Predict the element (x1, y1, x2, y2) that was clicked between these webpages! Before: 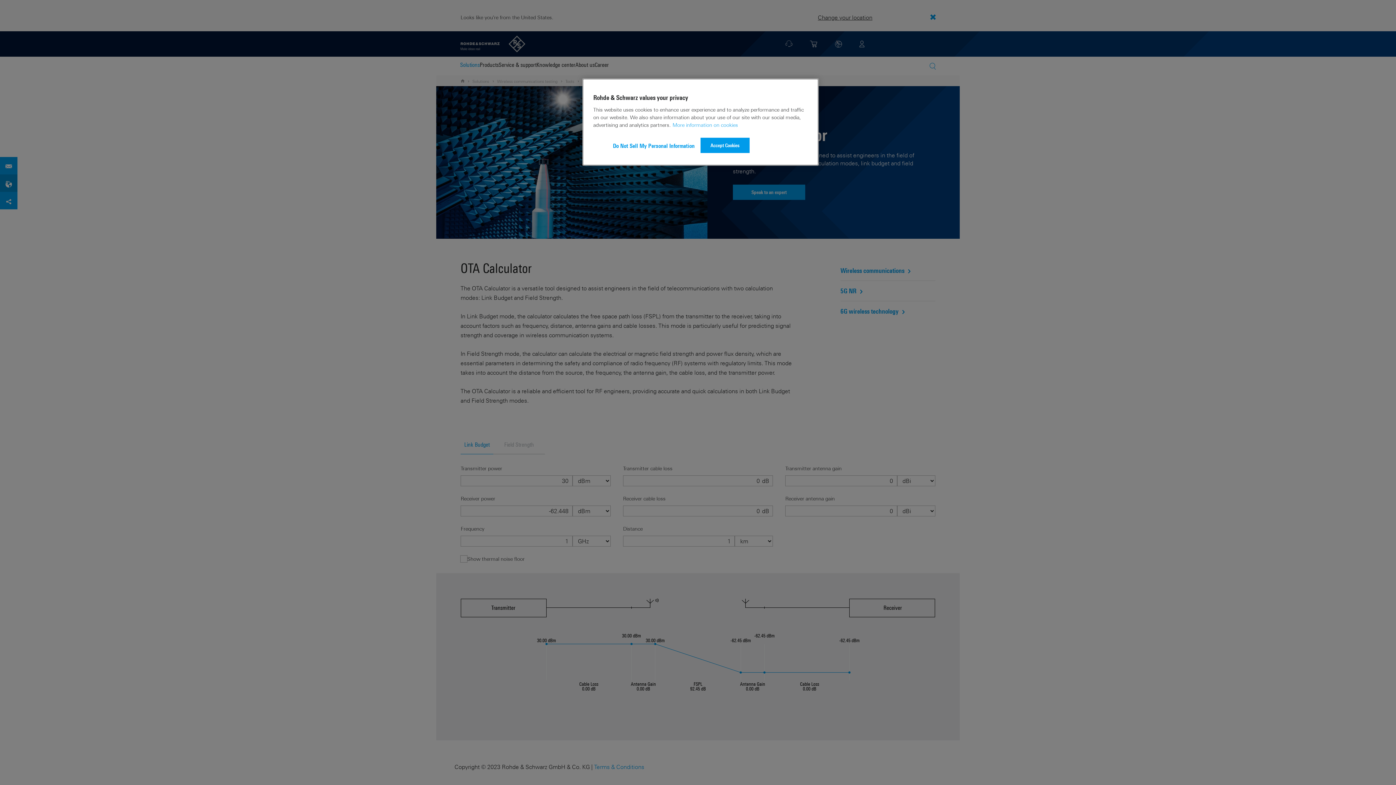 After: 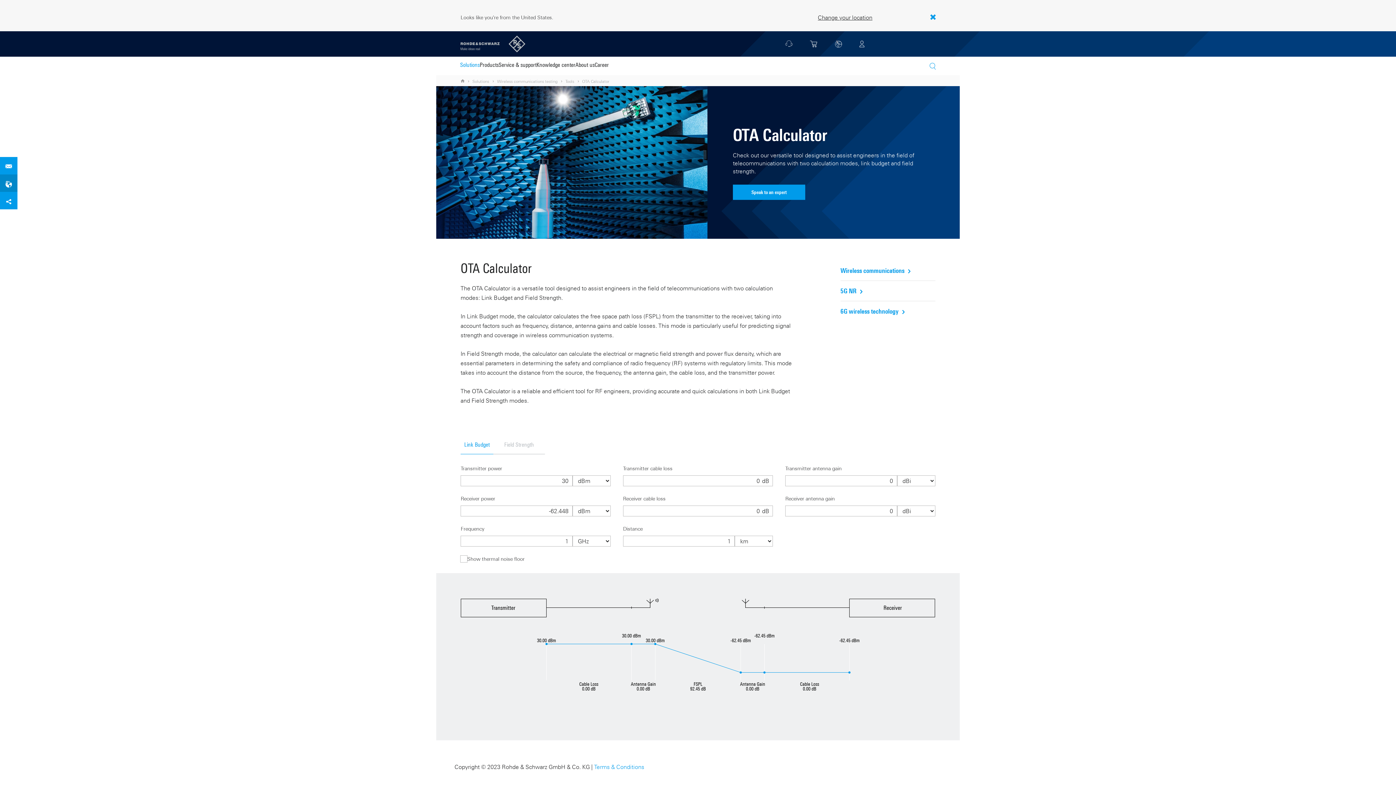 Action: label: Accept Cookies bbox: (700, 137, 749, 153)